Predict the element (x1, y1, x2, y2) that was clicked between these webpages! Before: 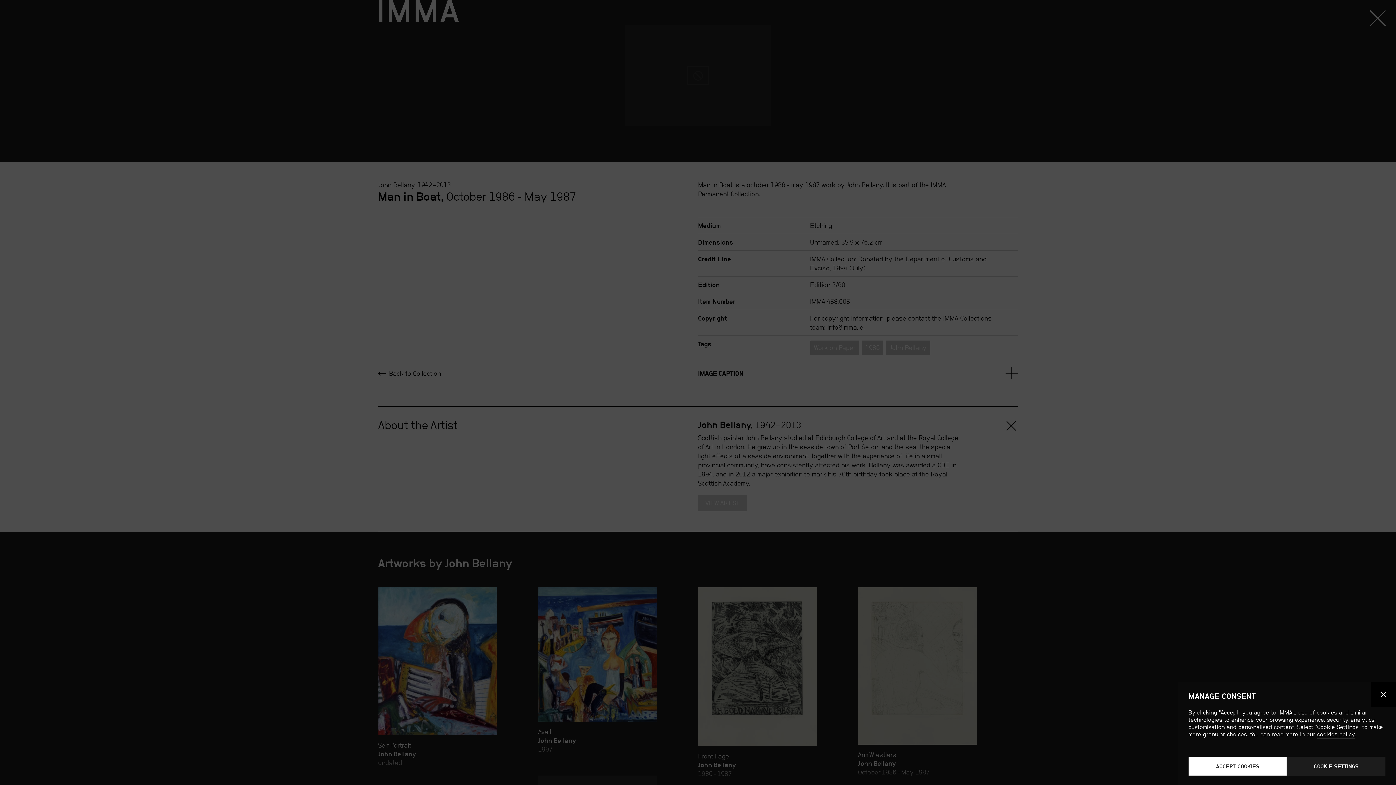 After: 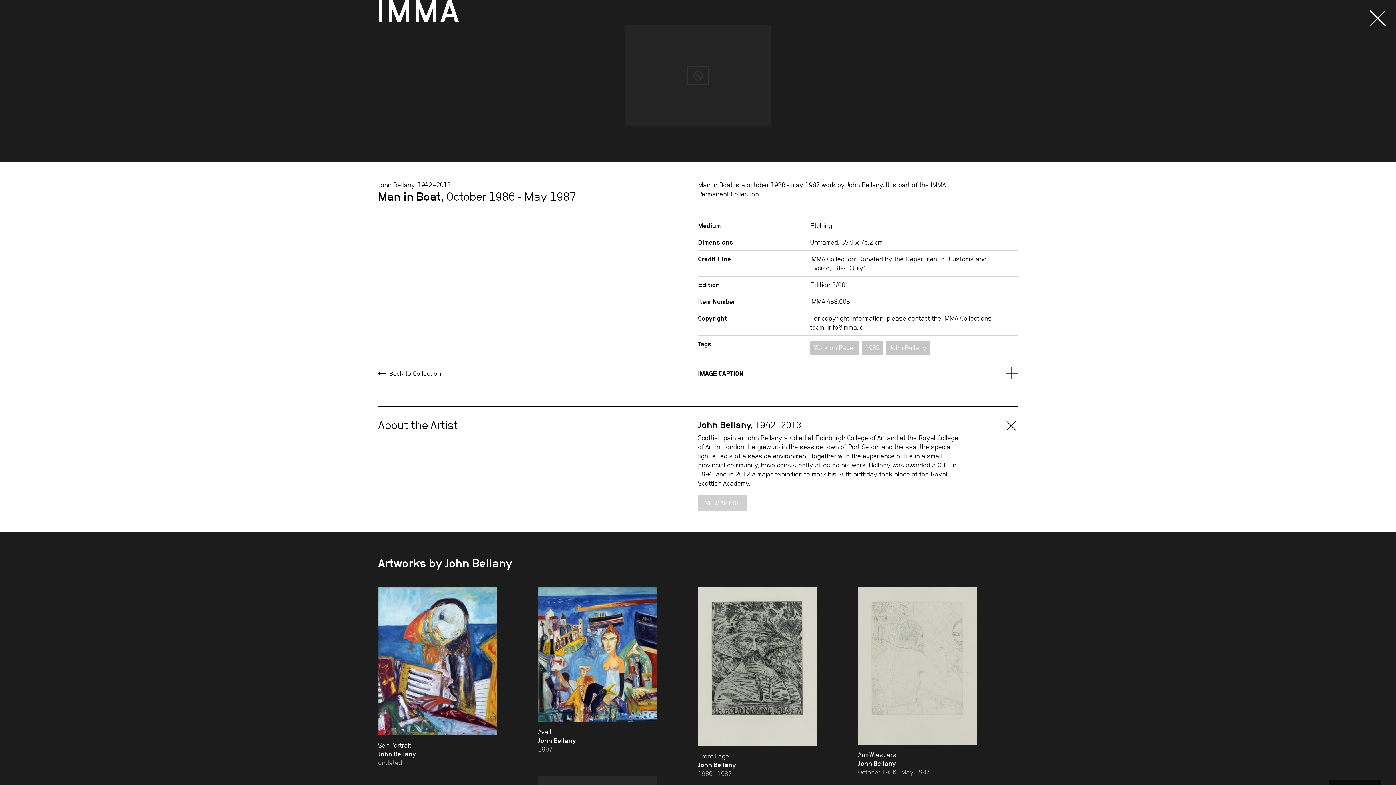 Action: bbox: (1188, 757, 1287, 776) label: ACCEPT COOKIES